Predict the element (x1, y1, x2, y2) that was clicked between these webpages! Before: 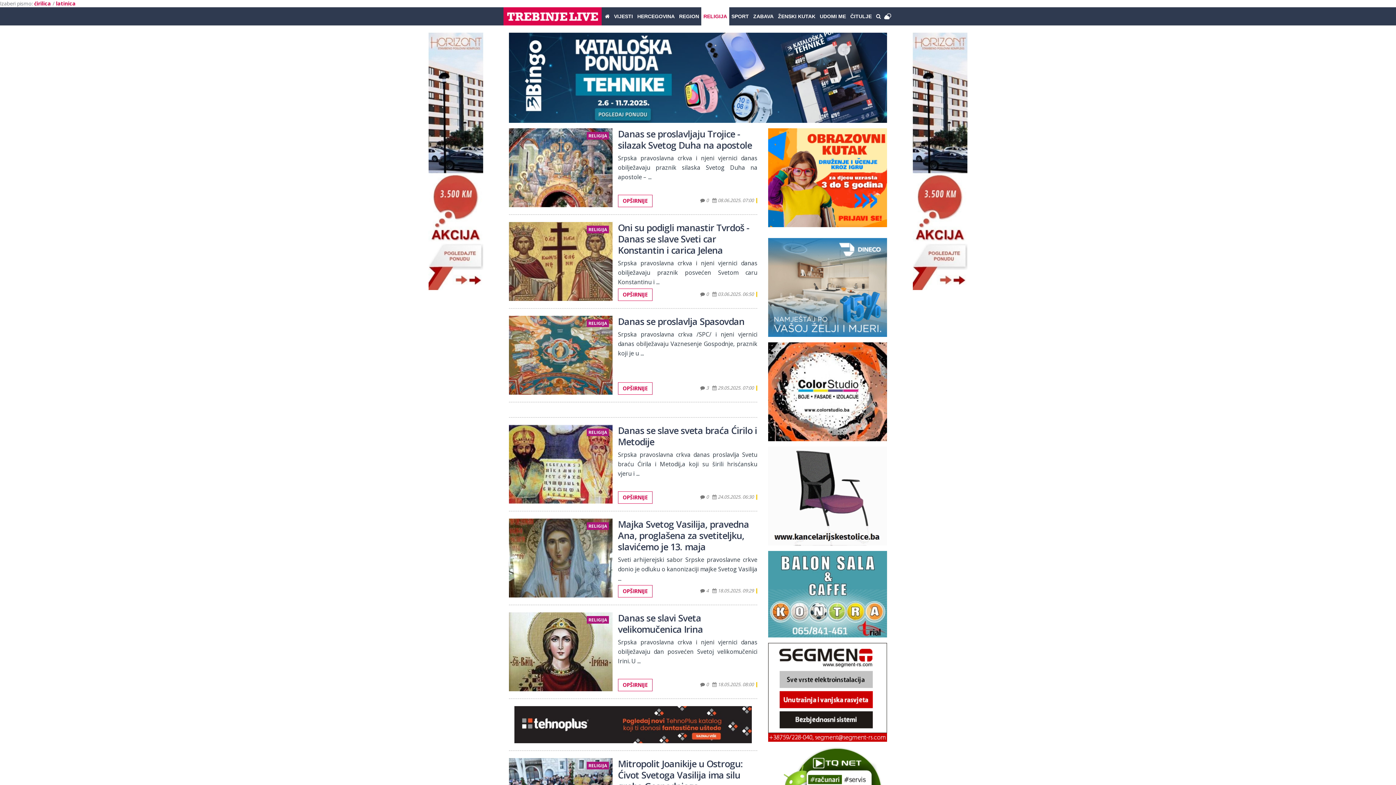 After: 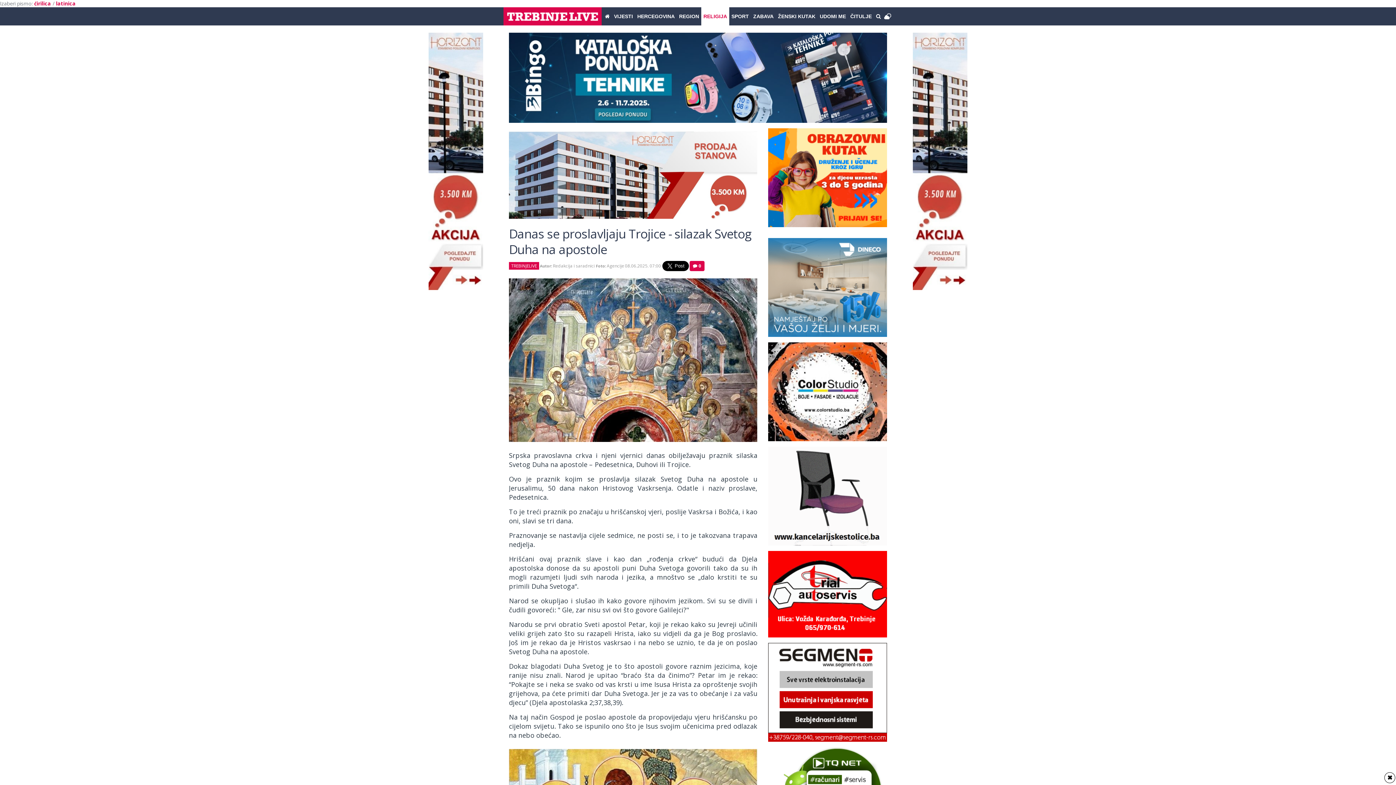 Action: label: OPŠIRNIJE bbox: (618, 194, 652, 207)